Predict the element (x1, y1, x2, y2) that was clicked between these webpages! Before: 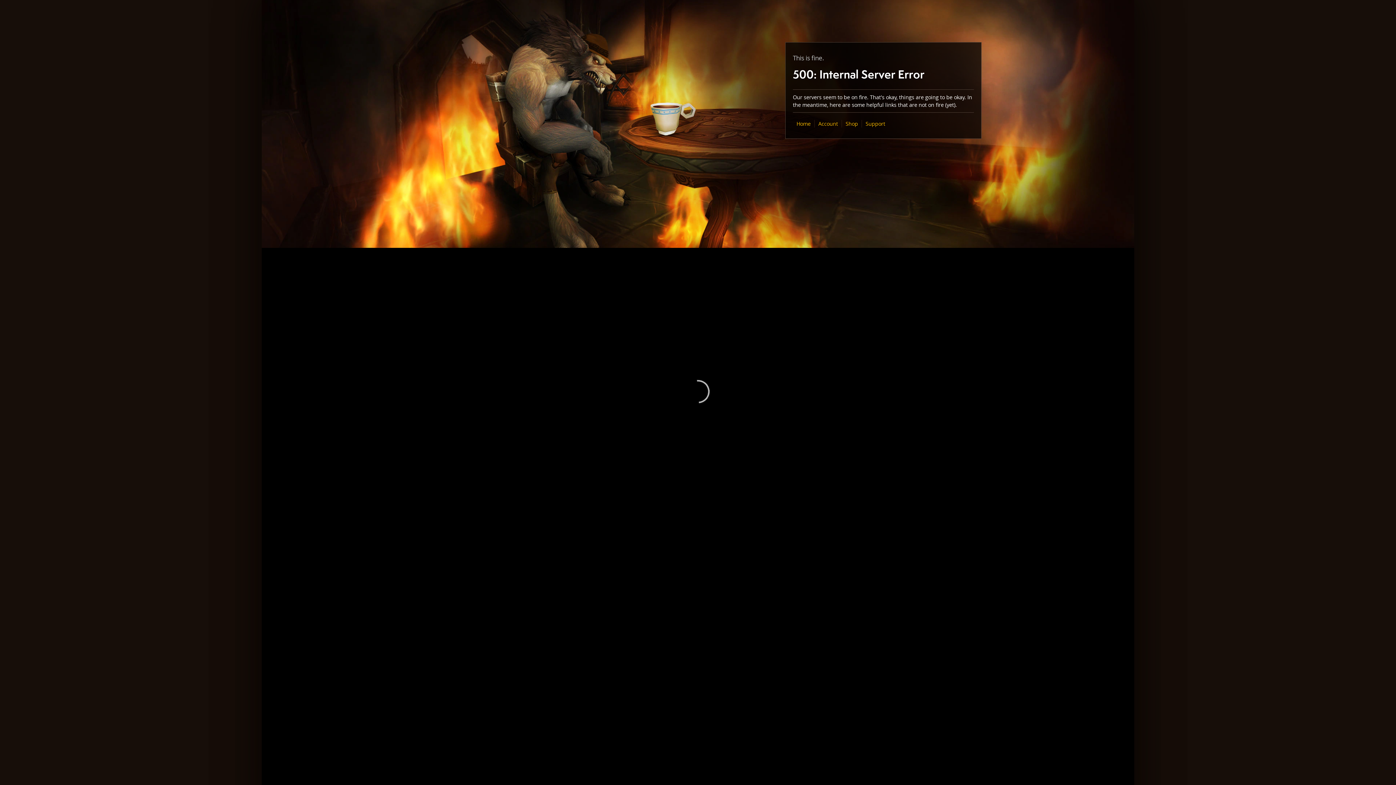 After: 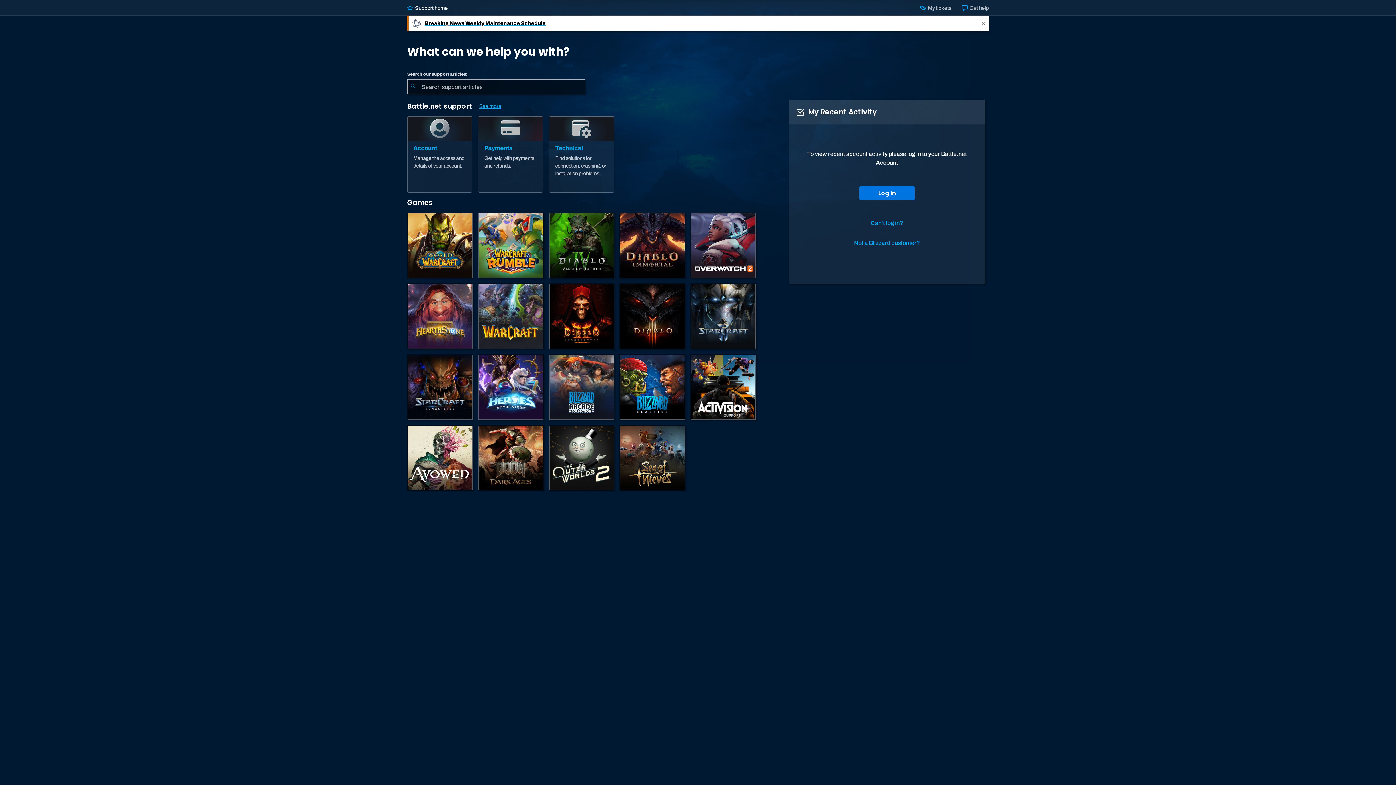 Action: bbox: (865, 120, 885, 127) label: Support